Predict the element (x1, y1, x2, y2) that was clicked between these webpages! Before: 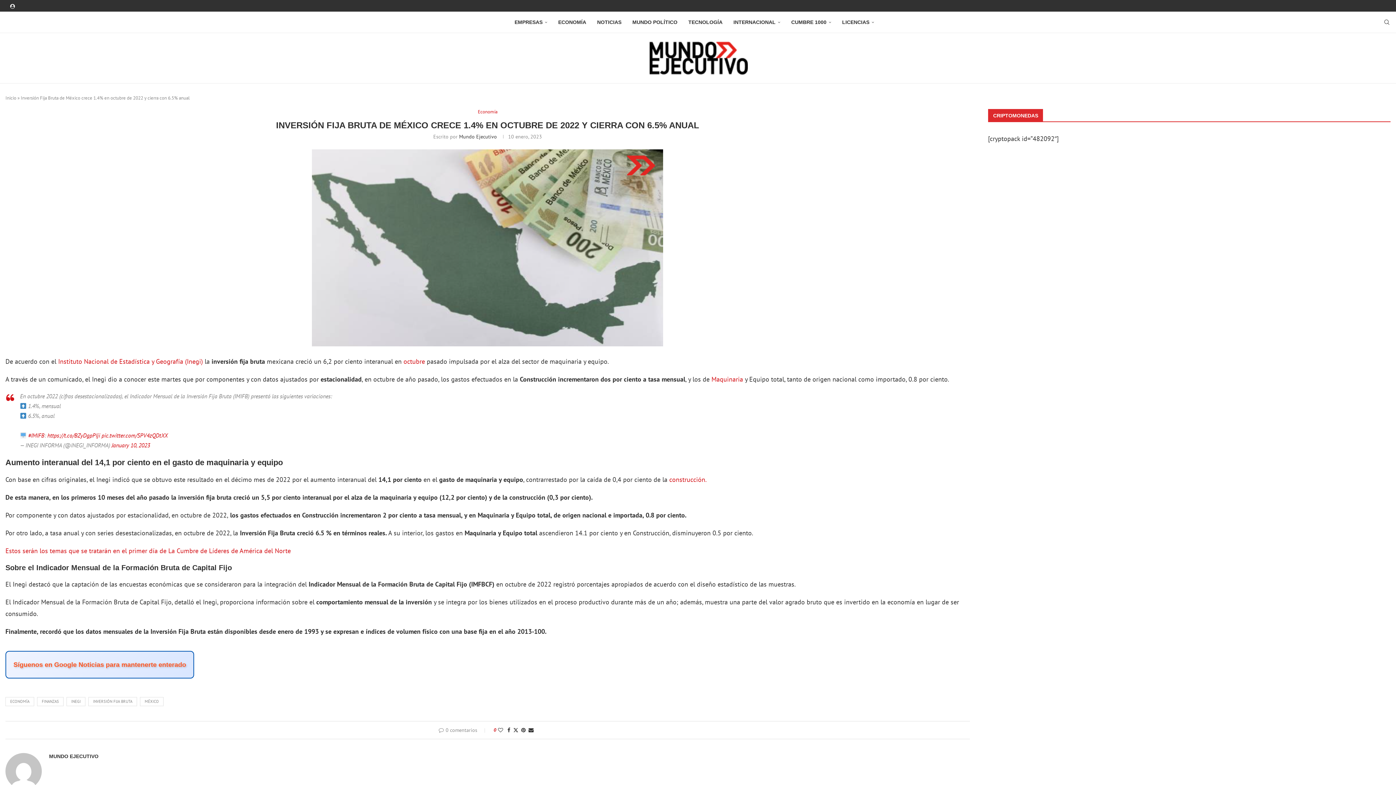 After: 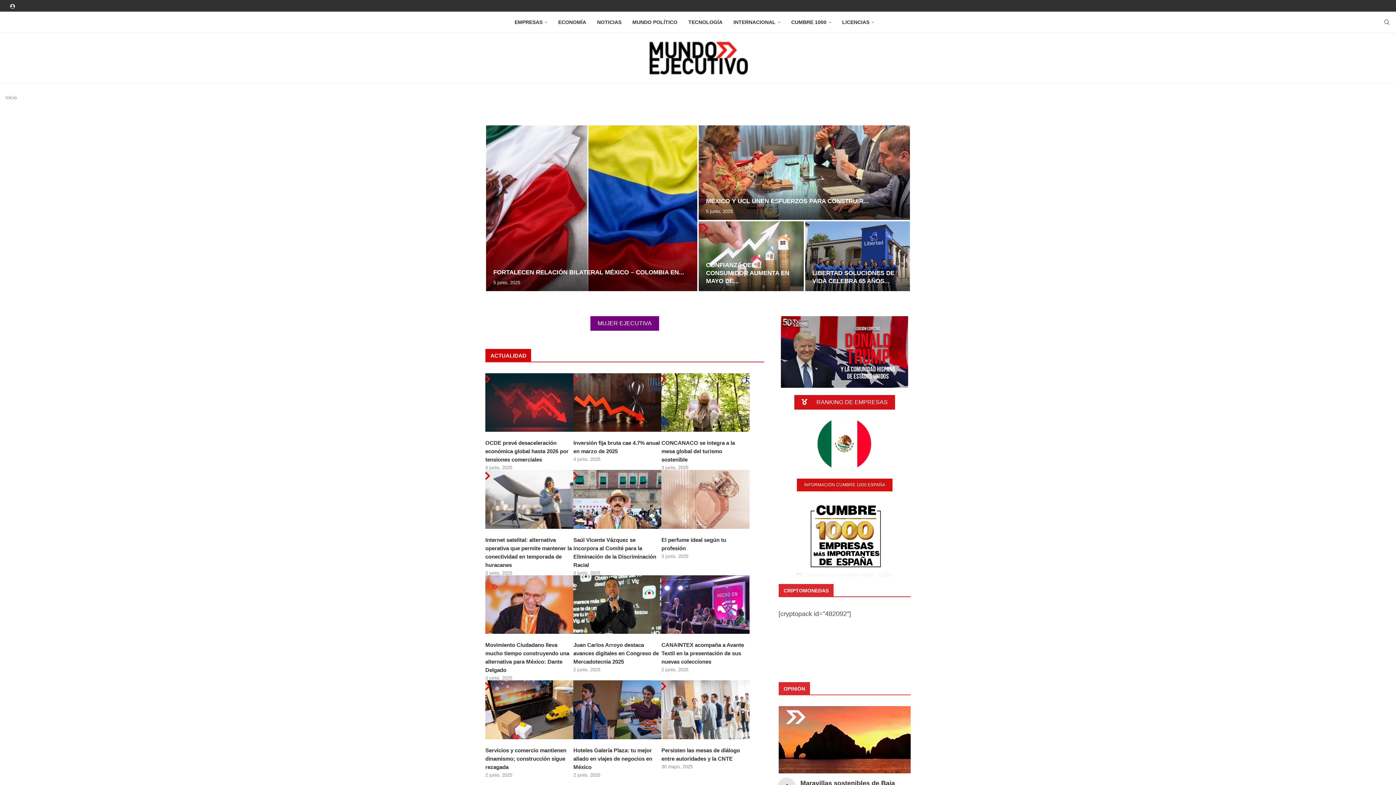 Action: bbox: (5, 94, 16, 101) label: Inicio